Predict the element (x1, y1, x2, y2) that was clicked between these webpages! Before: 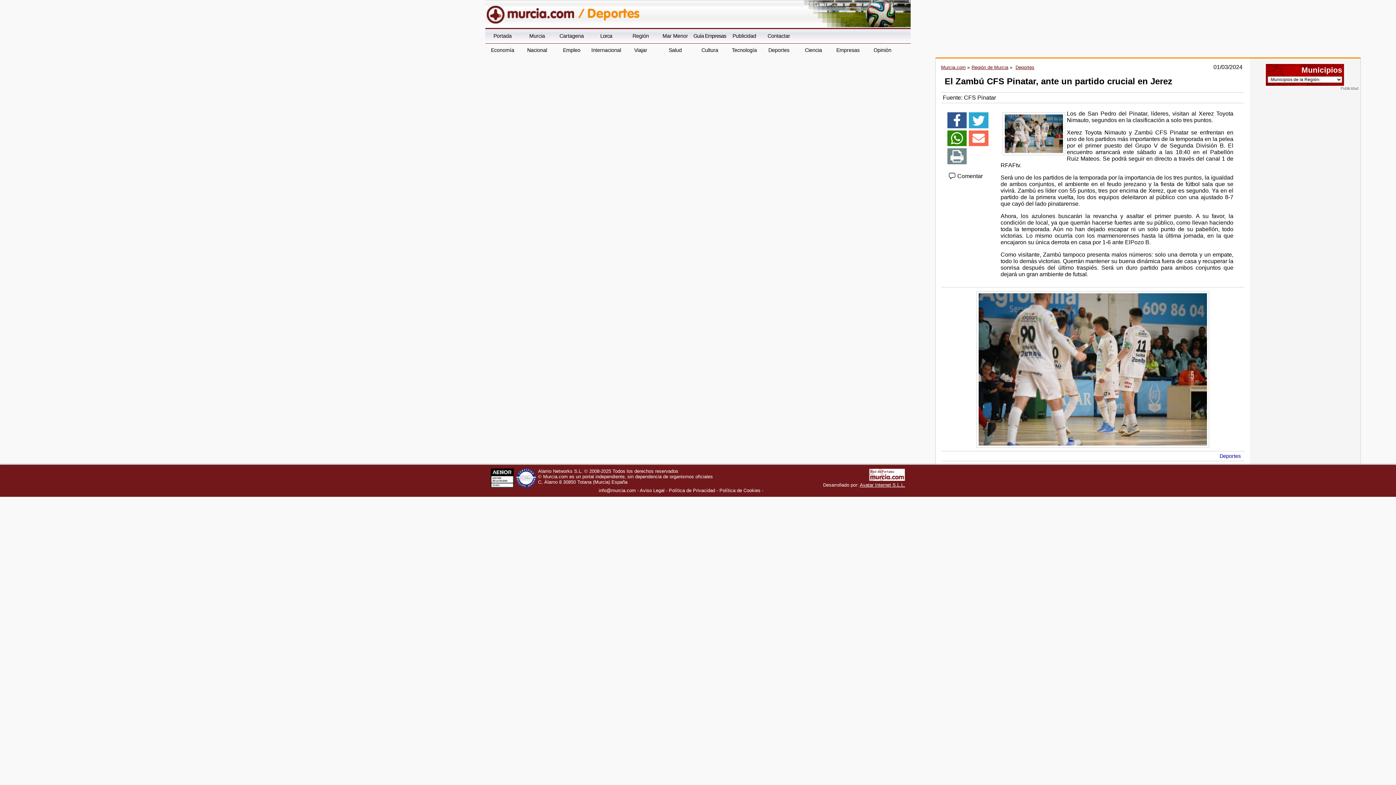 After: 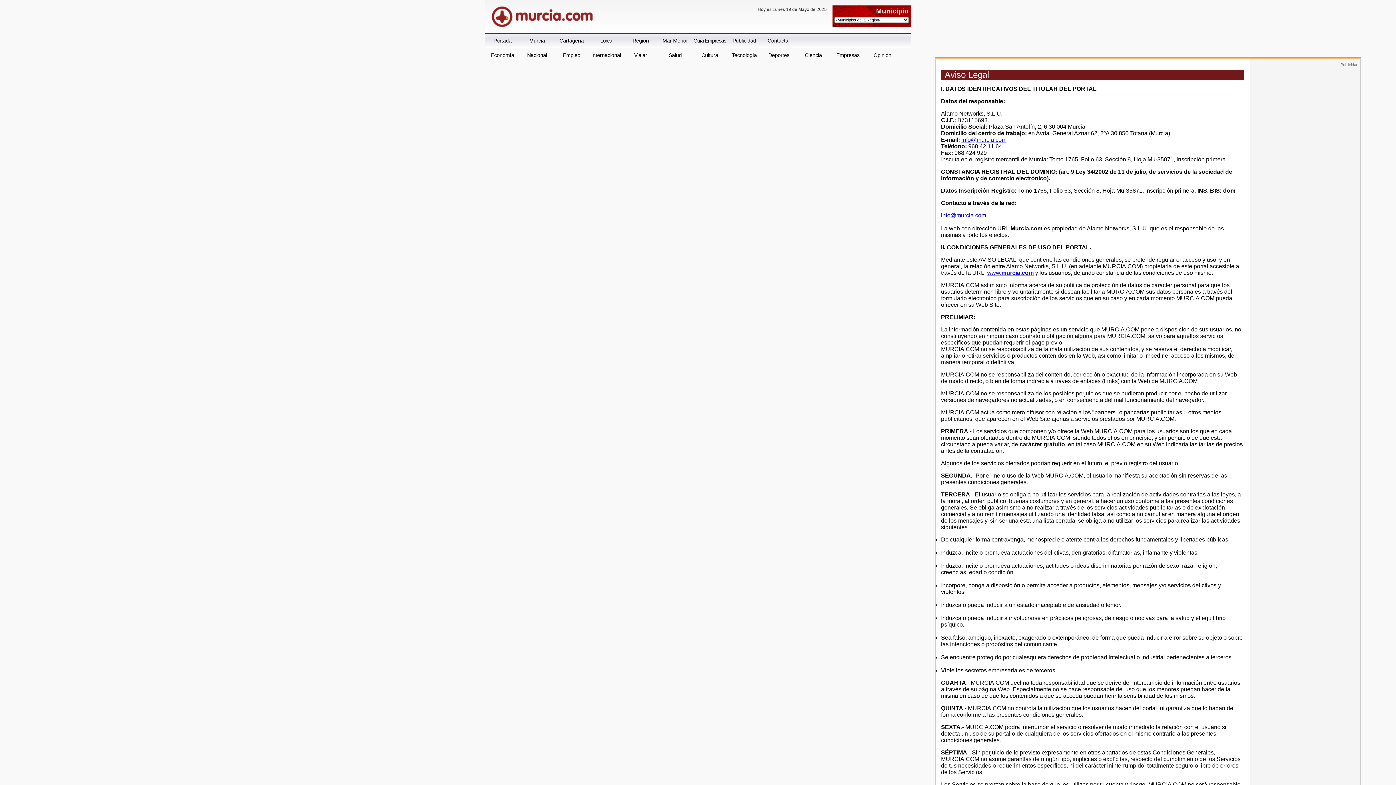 Action: label: Aviso Legal bbox: (640, 488, 669, 493)